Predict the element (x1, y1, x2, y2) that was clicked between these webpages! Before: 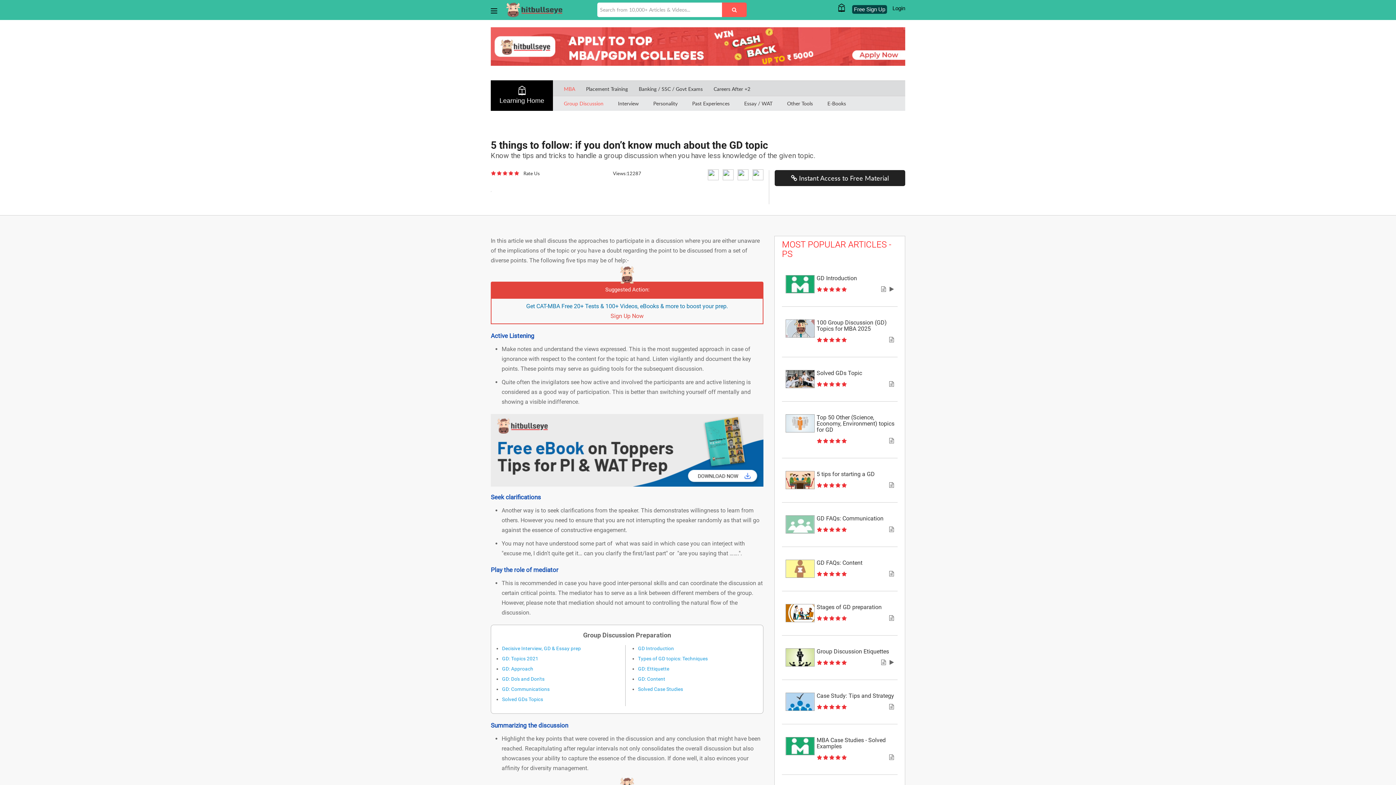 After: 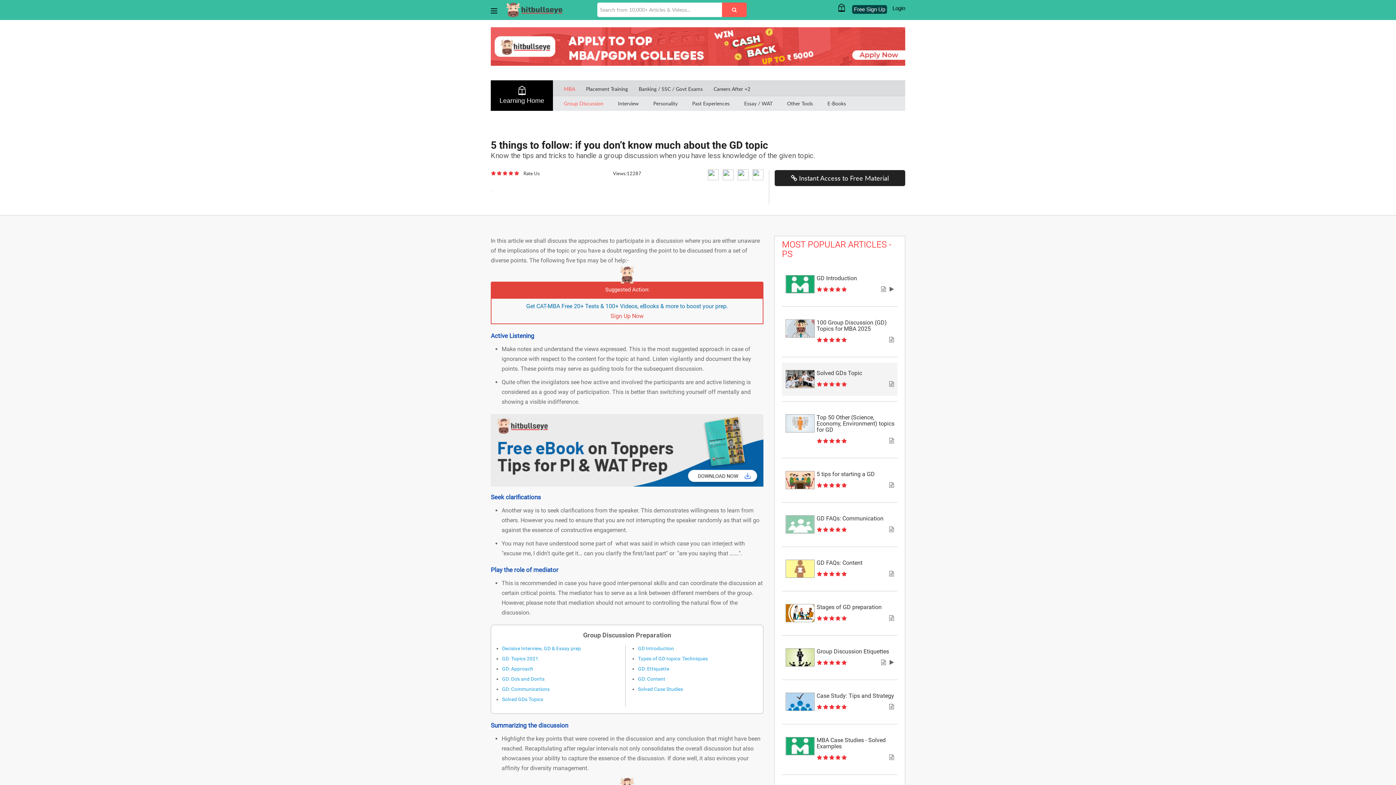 Action: bbox: (782, 370, 897, 390) label: Solved GDs Topic